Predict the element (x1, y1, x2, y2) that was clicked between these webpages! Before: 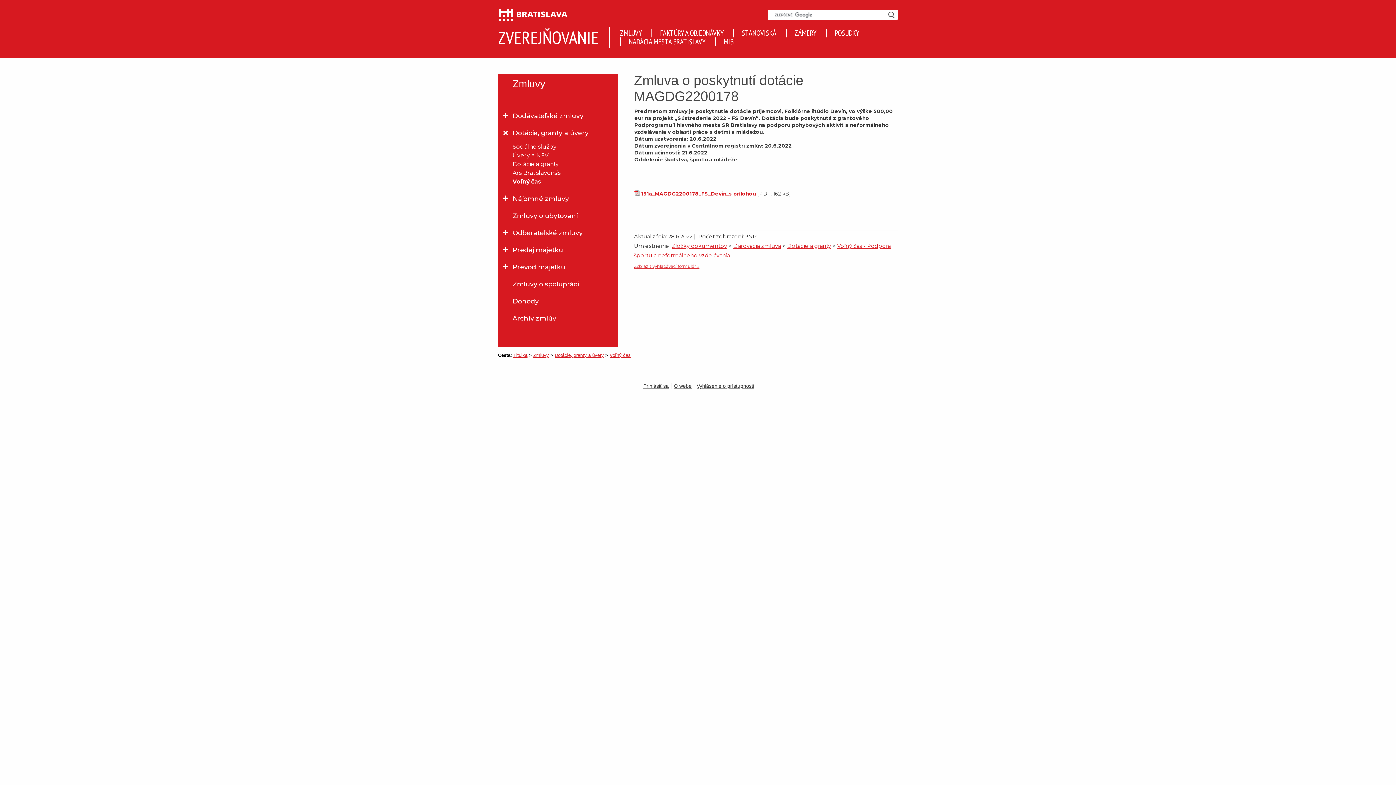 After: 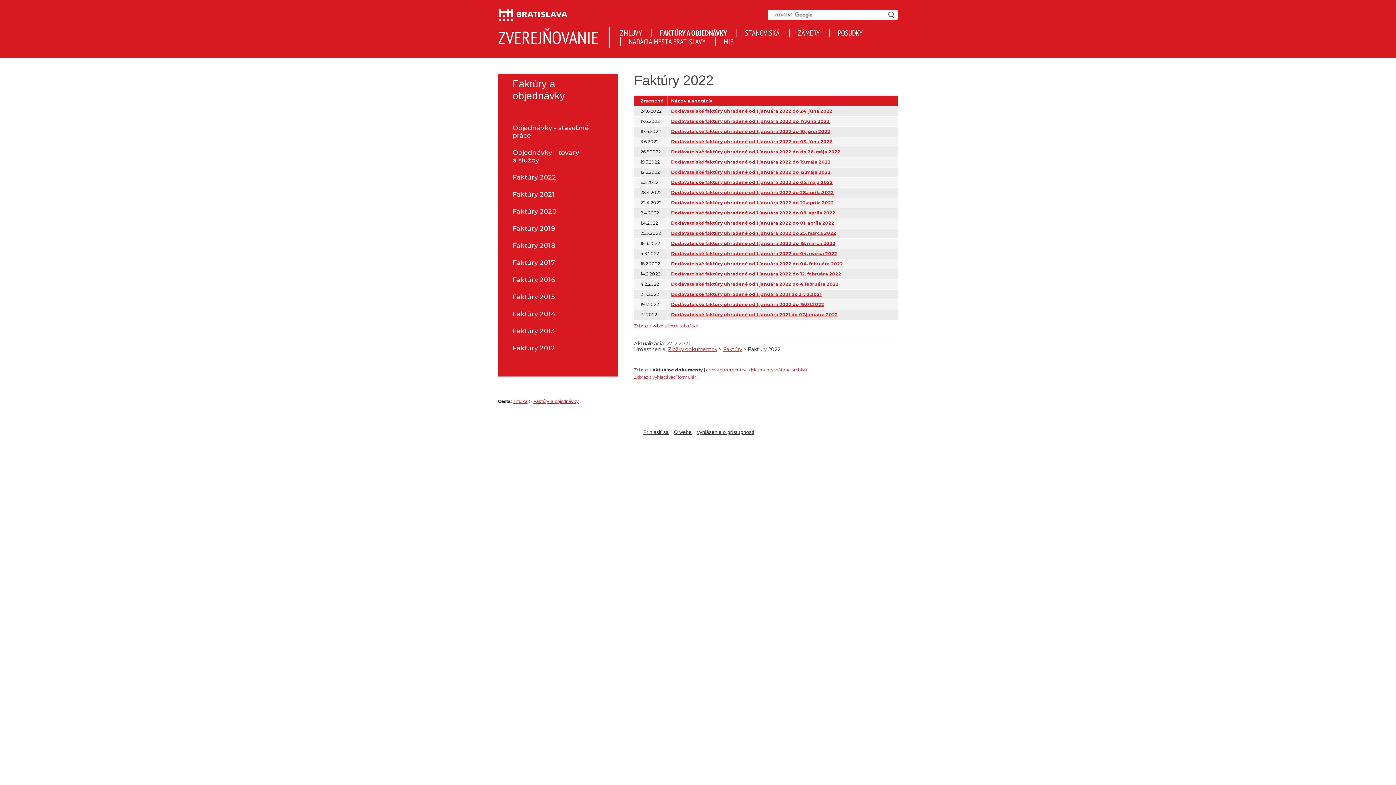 Action: bbox: (652, 28, 731, 37) label: FAKTÚRY A OBJEDNÁVKY